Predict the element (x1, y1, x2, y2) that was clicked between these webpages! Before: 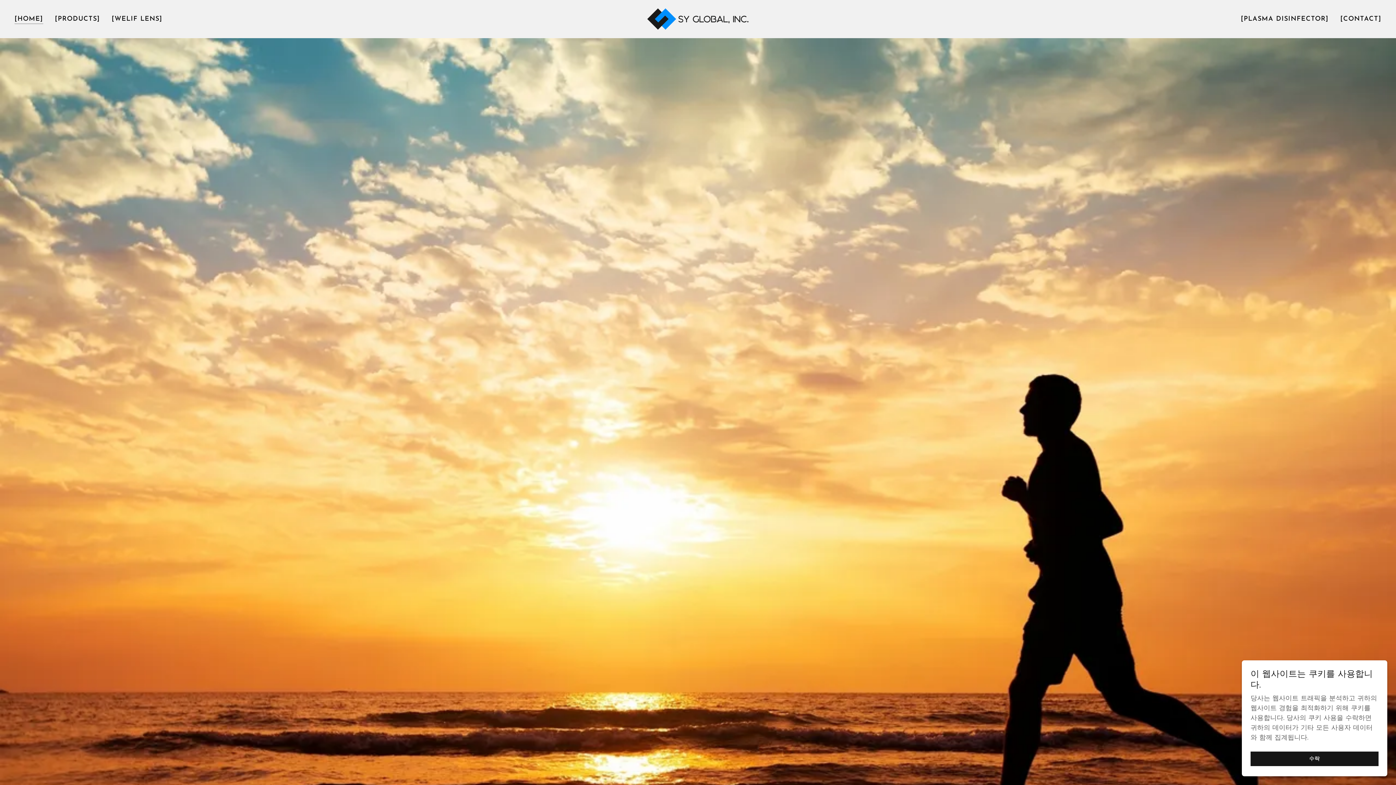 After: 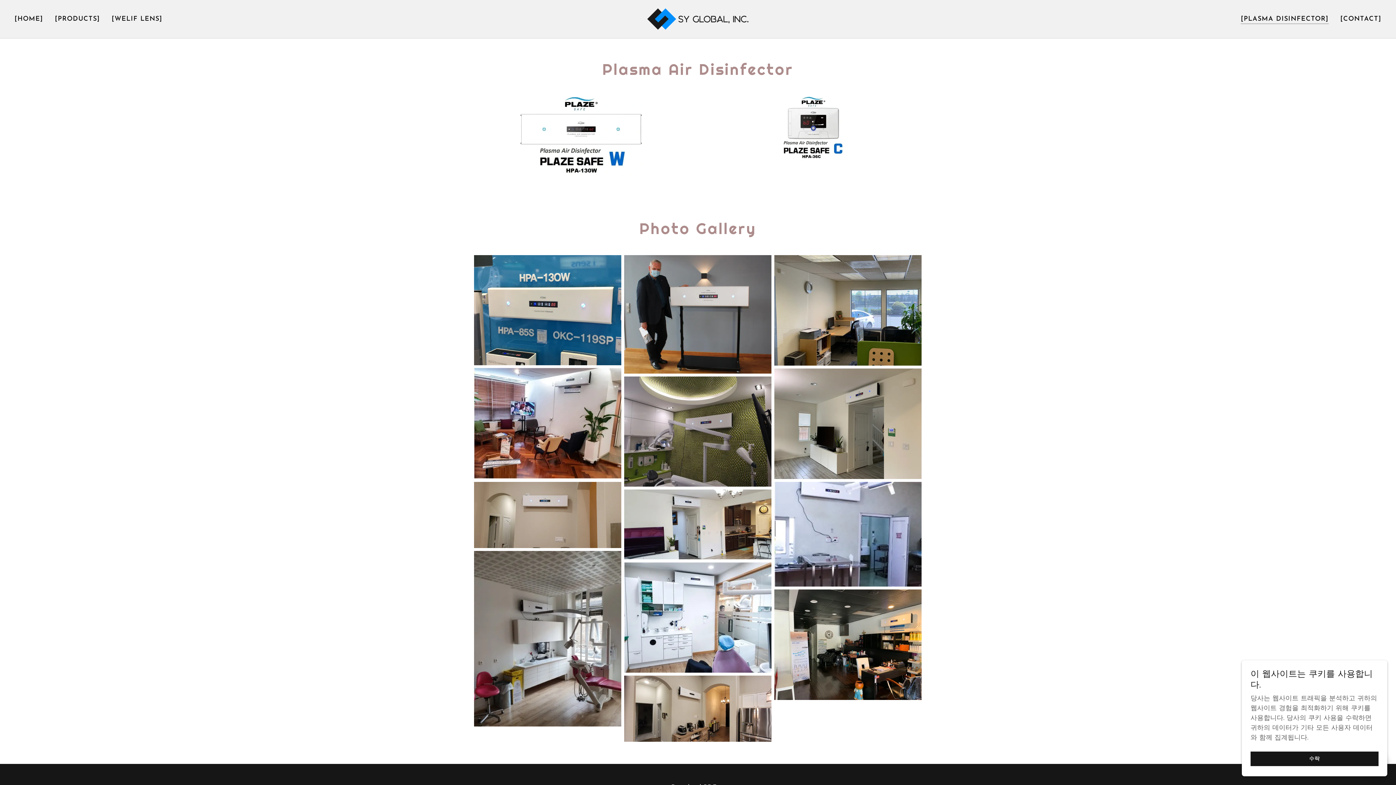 Action: label: [PLASMA DISINFECTOR] bbox: (1238, 12, 1331, 25)